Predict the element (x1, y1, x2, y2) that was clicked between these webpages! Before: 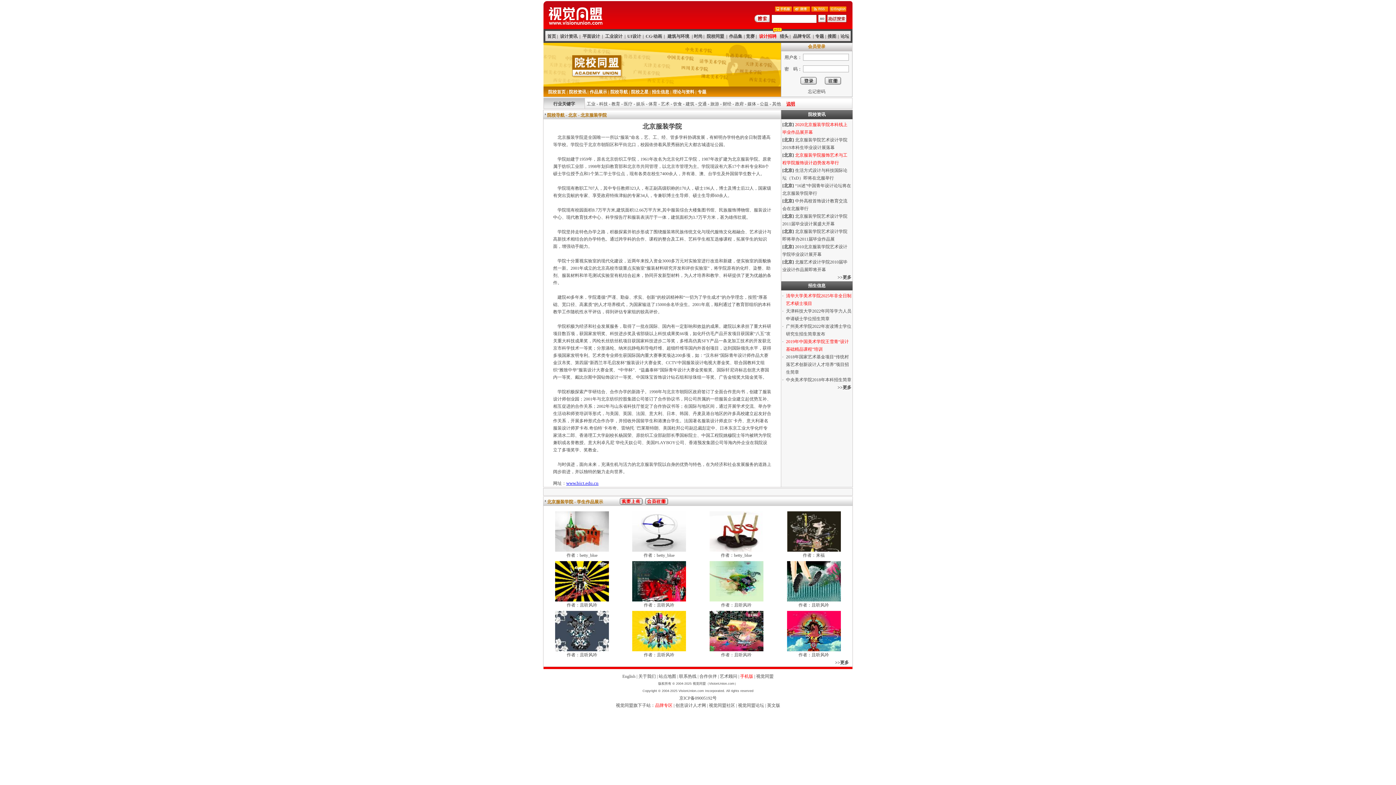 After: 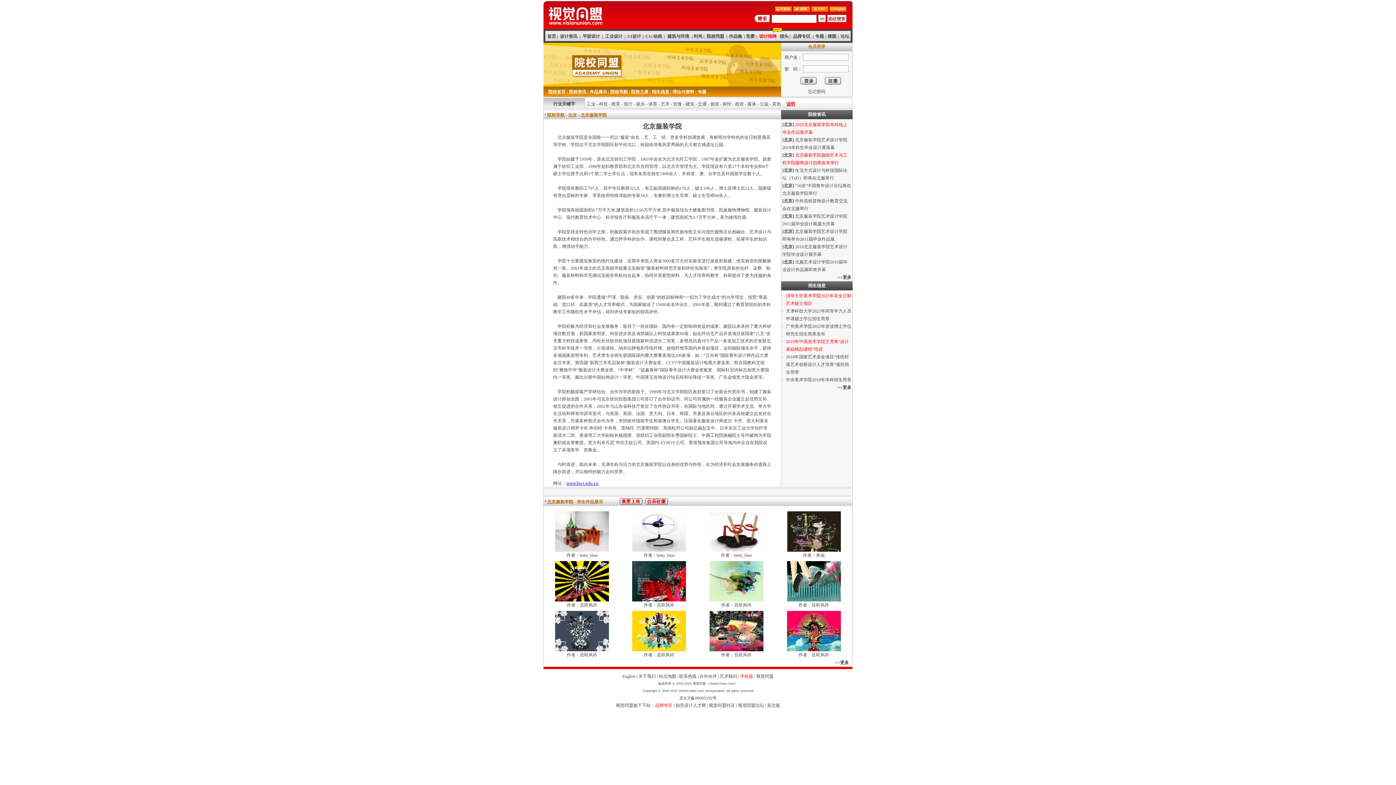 Action: bbox: (740, 674, 753, 679) label: 手机版